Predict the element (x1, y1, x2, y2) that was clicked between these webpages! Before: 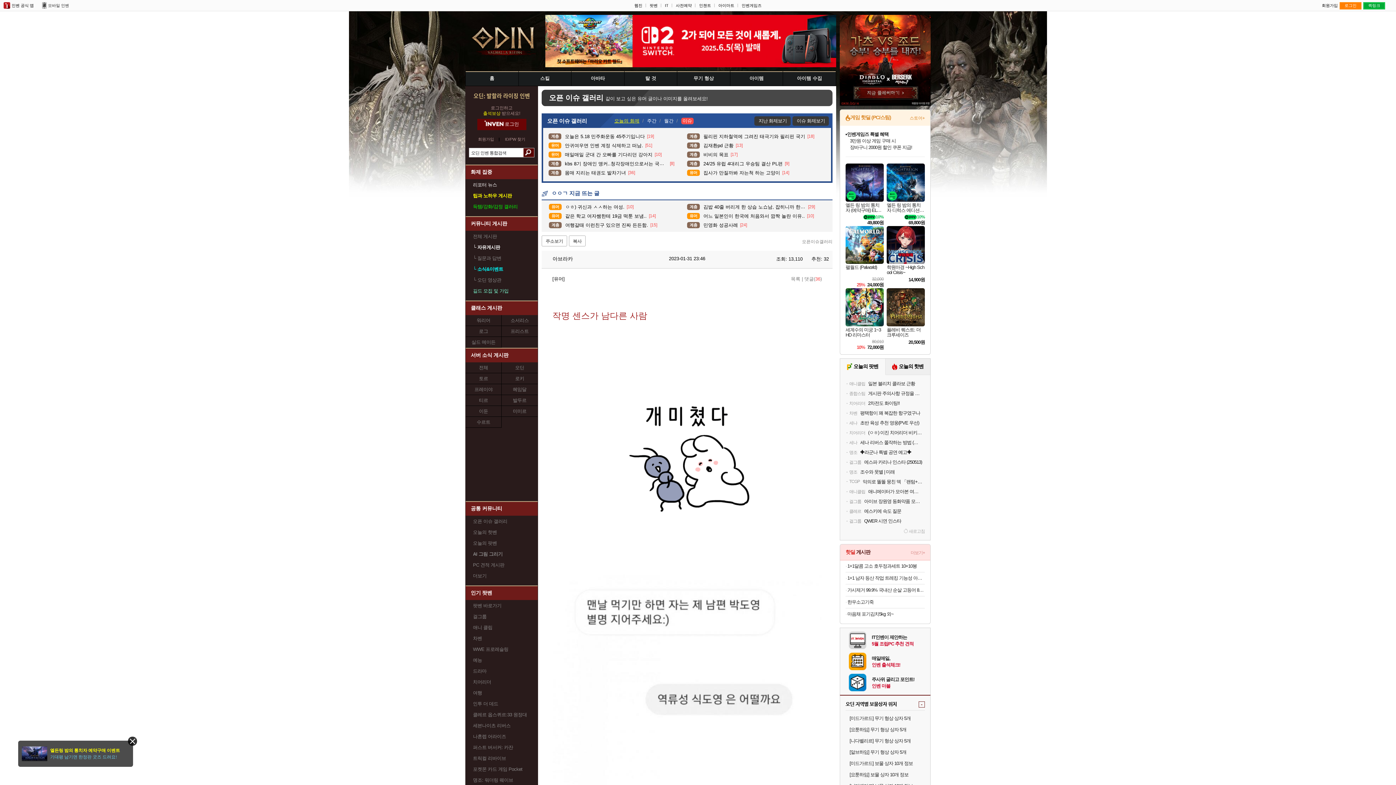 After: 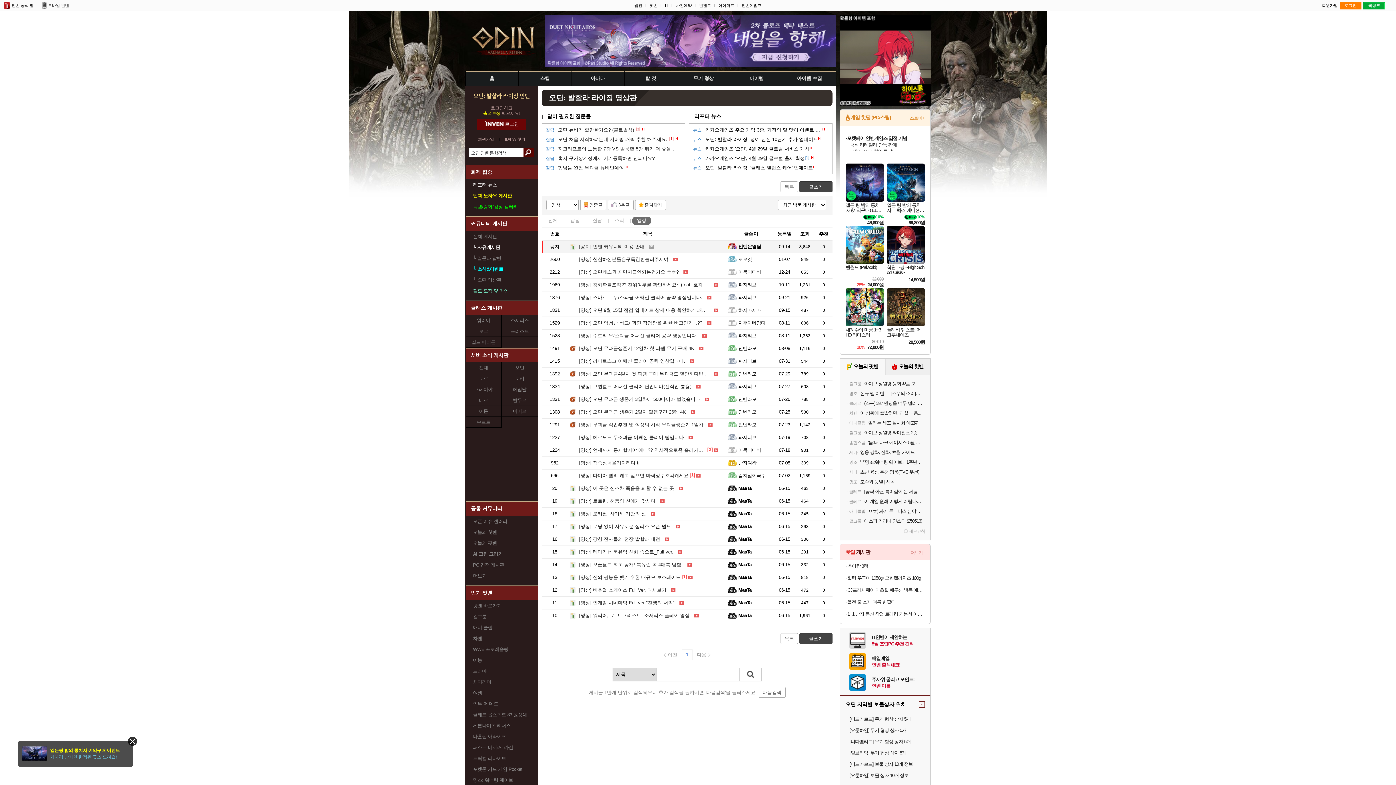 Action: bbox: (473, 277, 501, 282) label: └ 오딘 영상관